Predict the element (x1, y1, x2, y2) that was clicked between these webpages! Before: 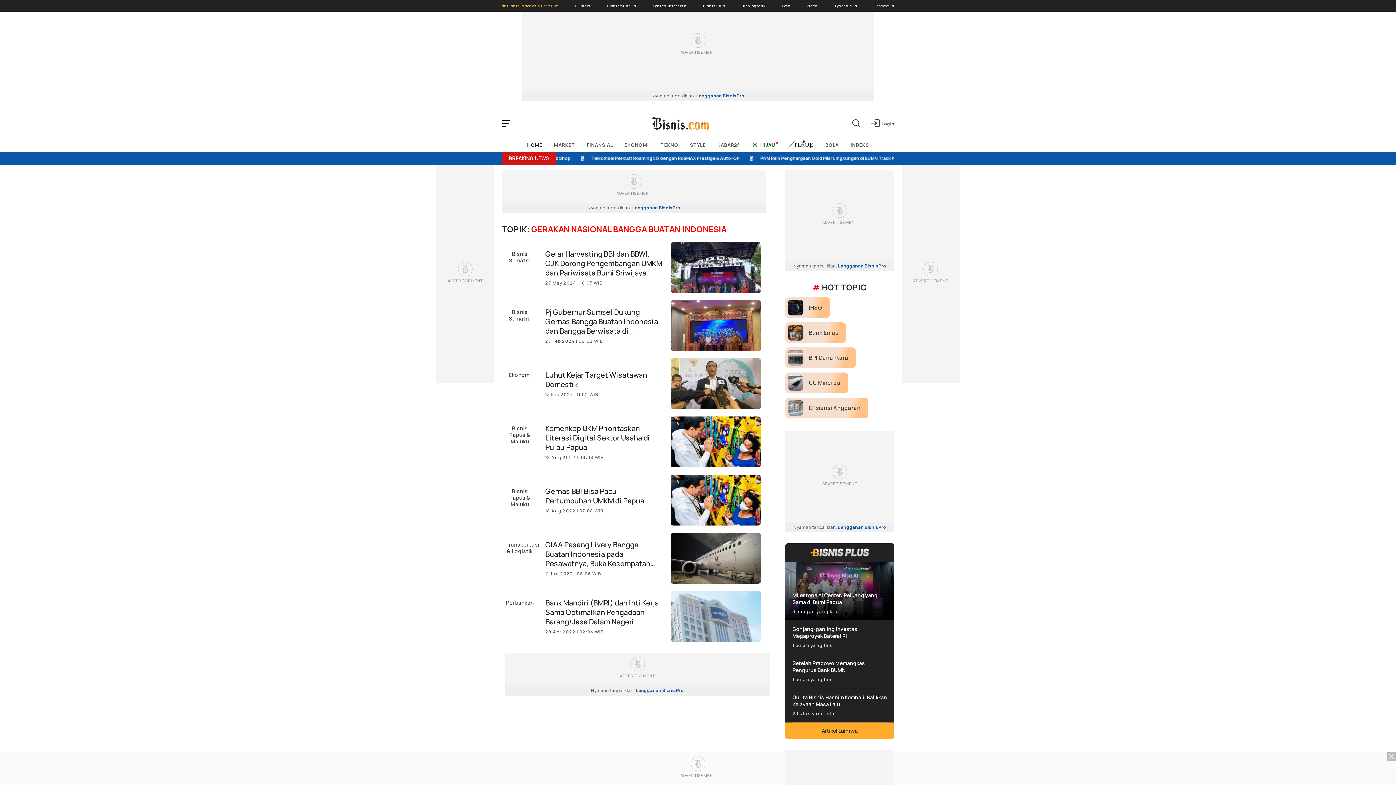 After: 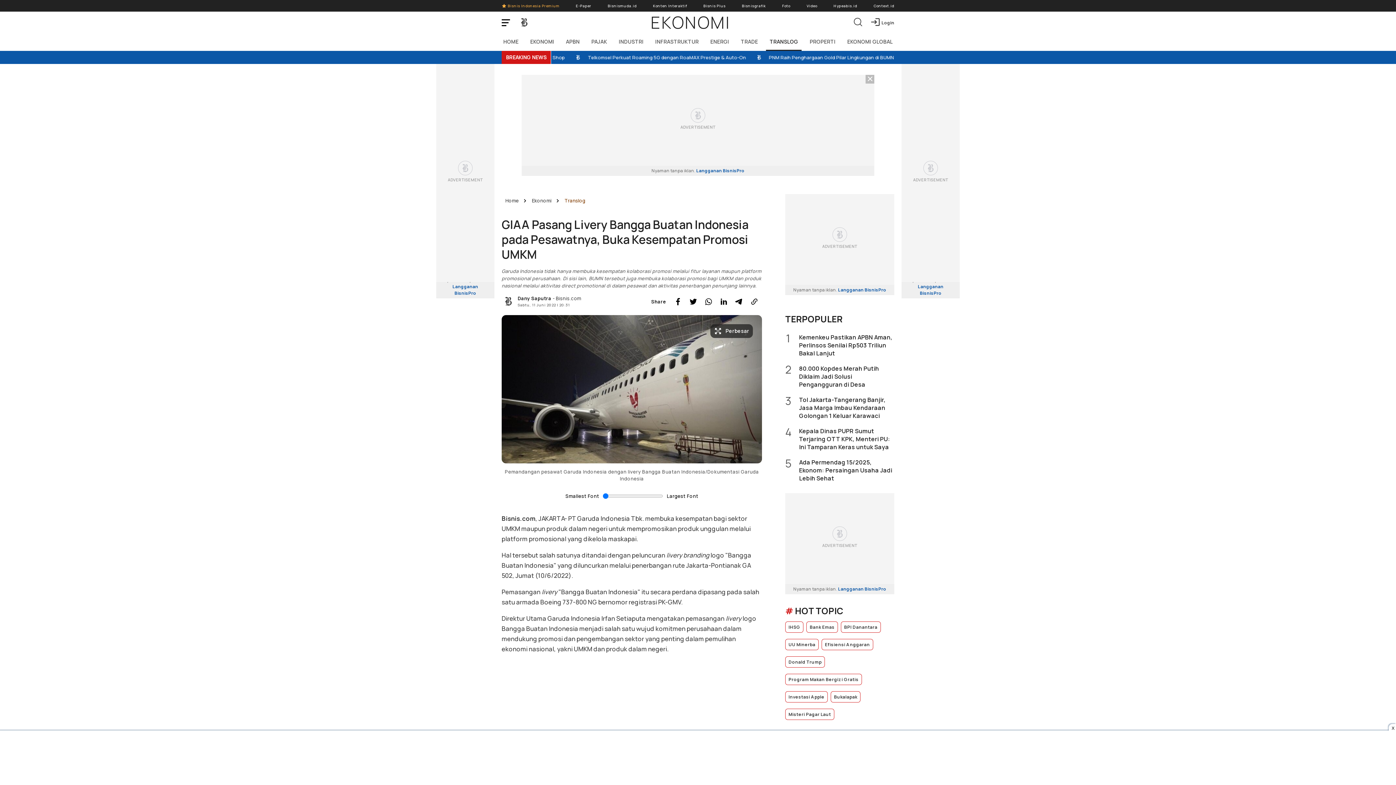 Action: bbox: (670, 533, 761, 584)